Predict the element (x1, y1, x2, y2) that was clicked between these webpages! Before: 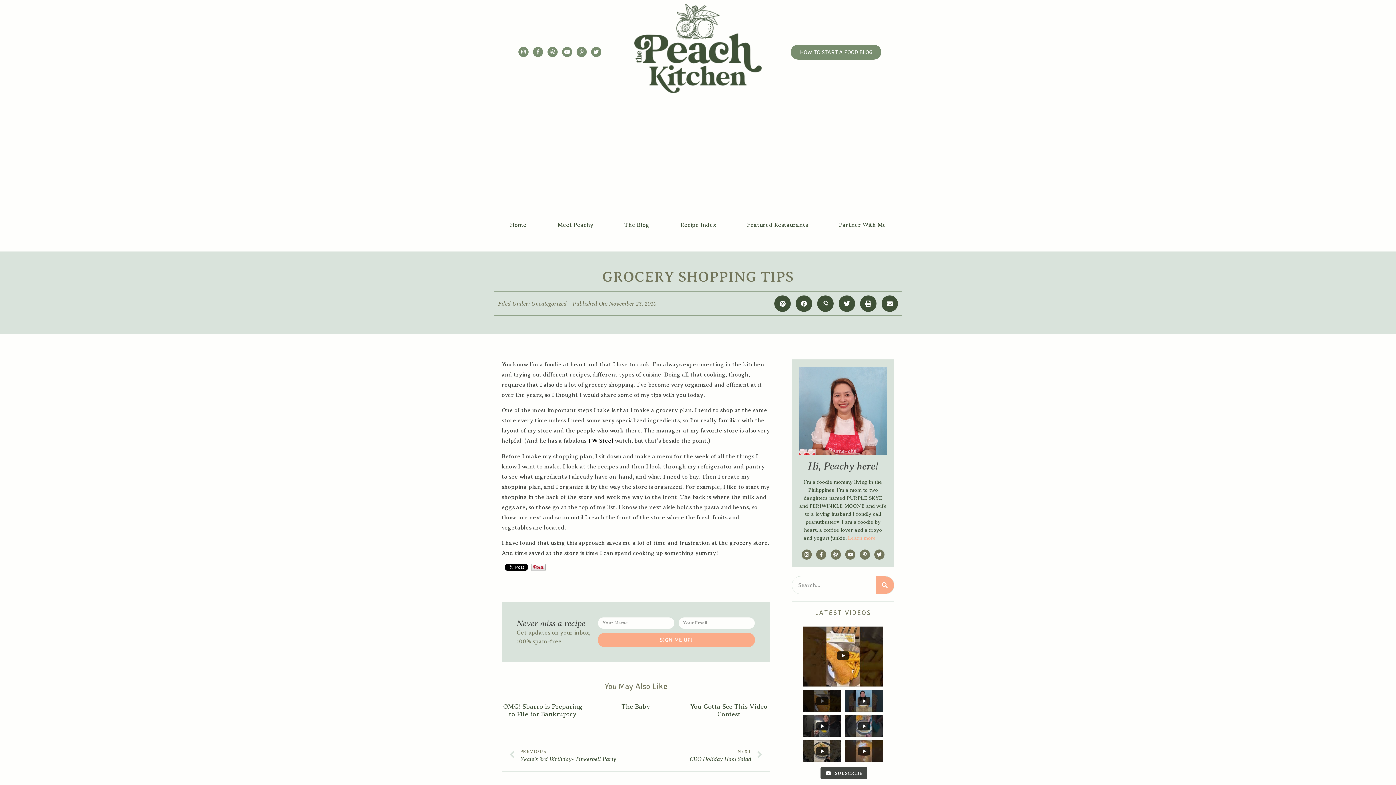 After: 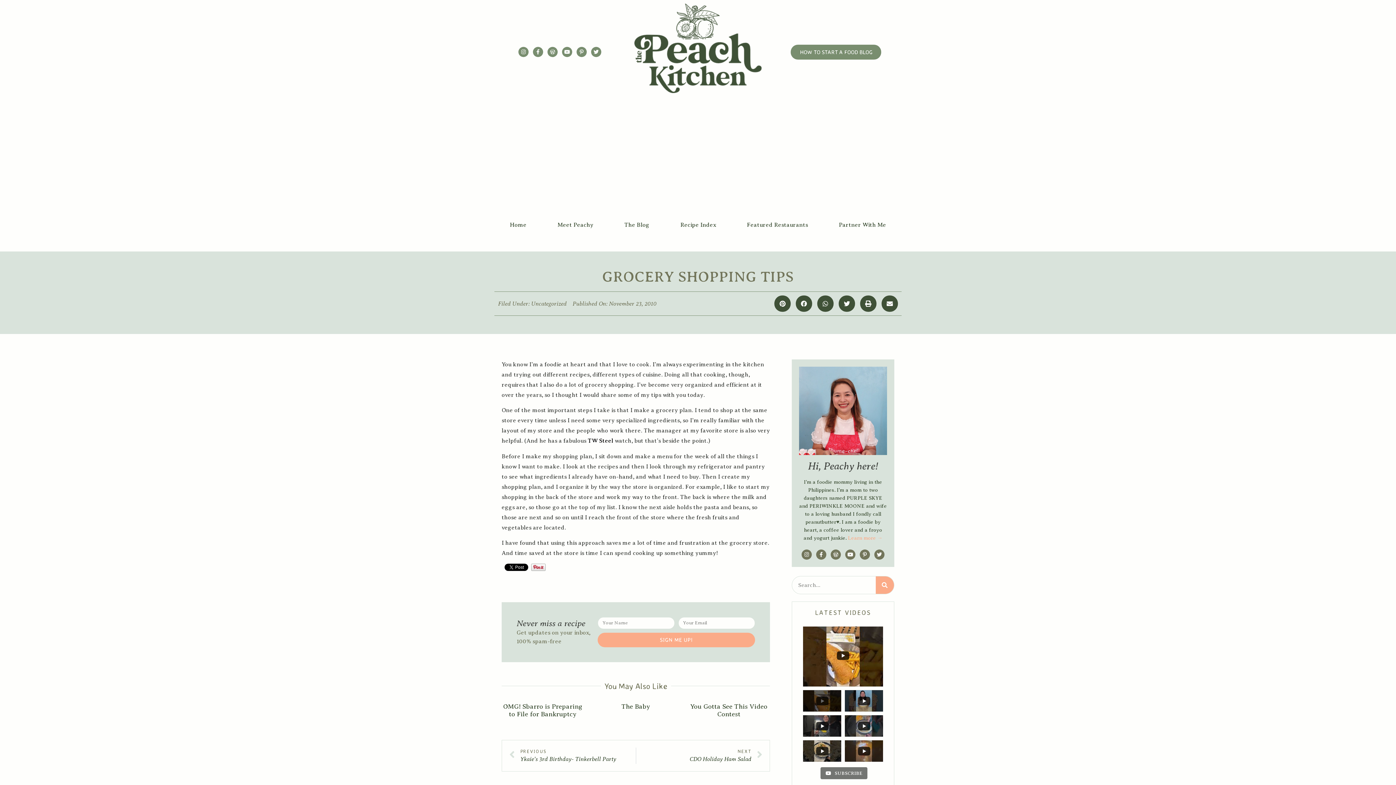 Action: bbox: (820, 767, 867, 779) label:  SUBSCRIBE